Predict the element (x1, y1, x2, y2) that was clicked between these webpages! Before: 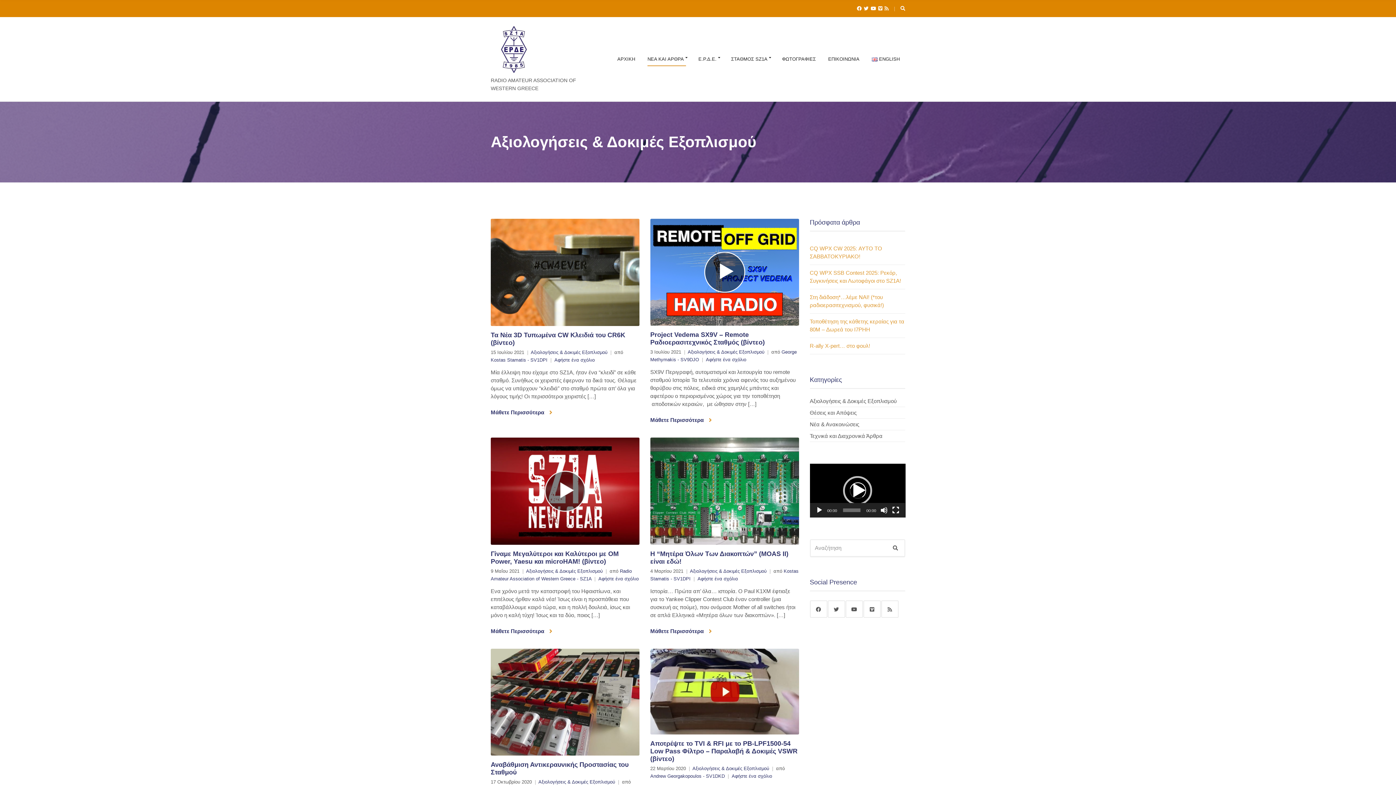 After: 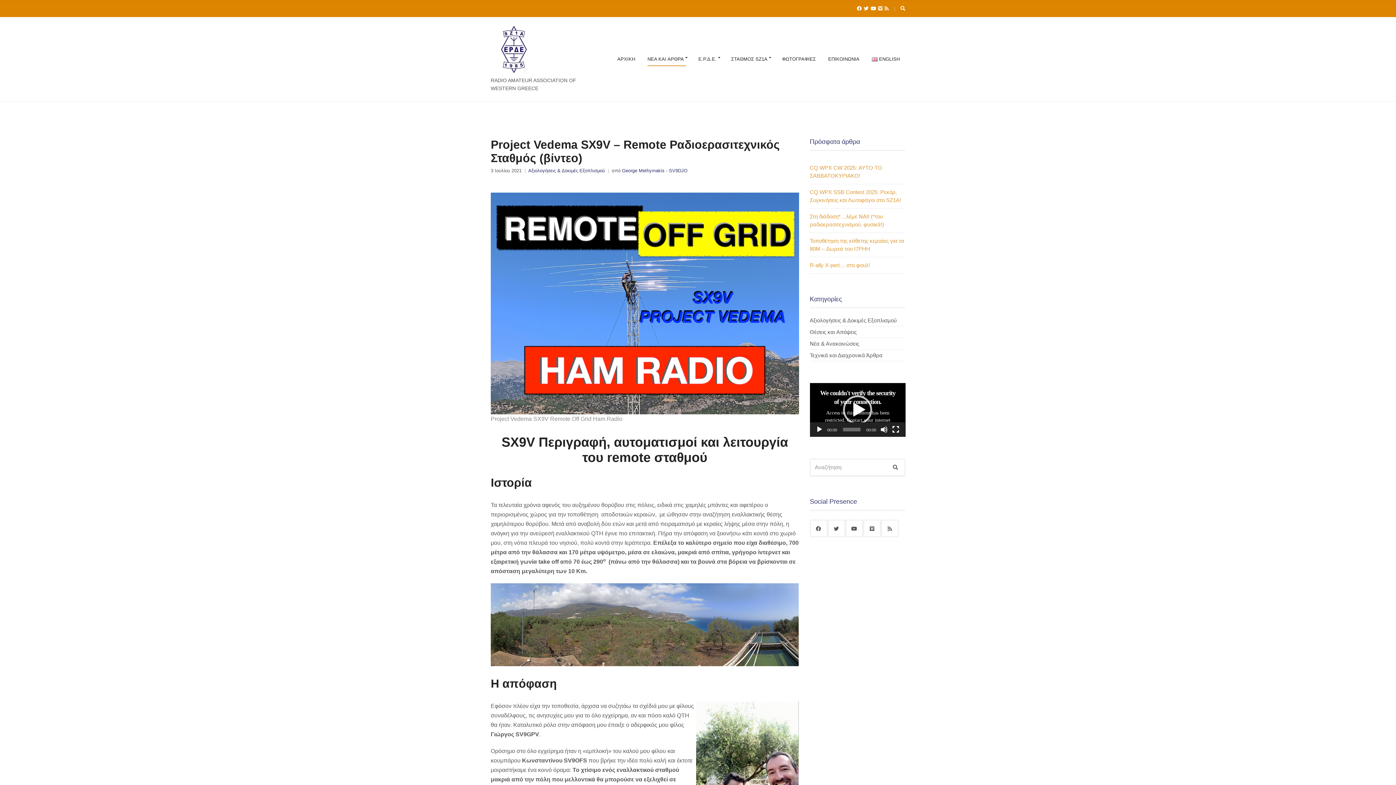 Action: bbox: (650, 268, 799, 275)